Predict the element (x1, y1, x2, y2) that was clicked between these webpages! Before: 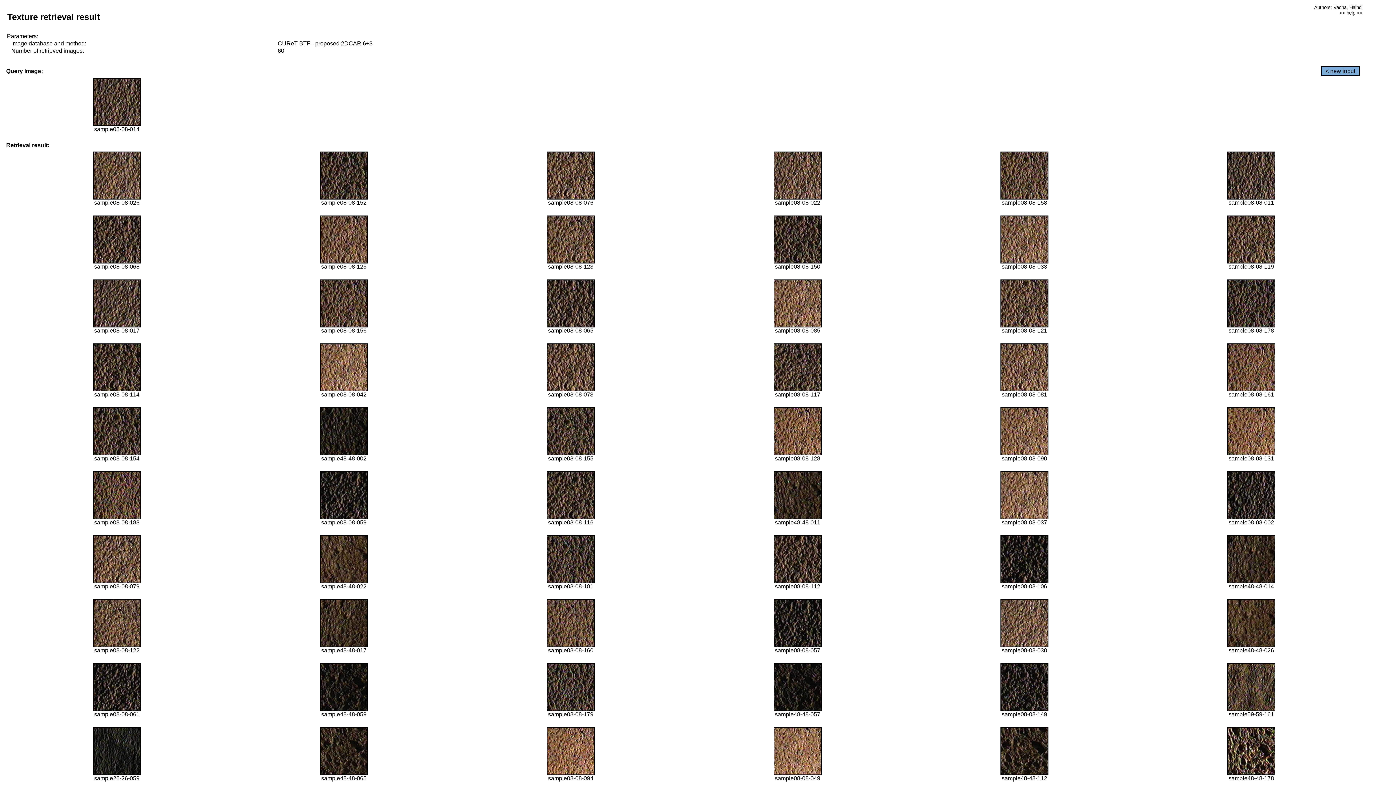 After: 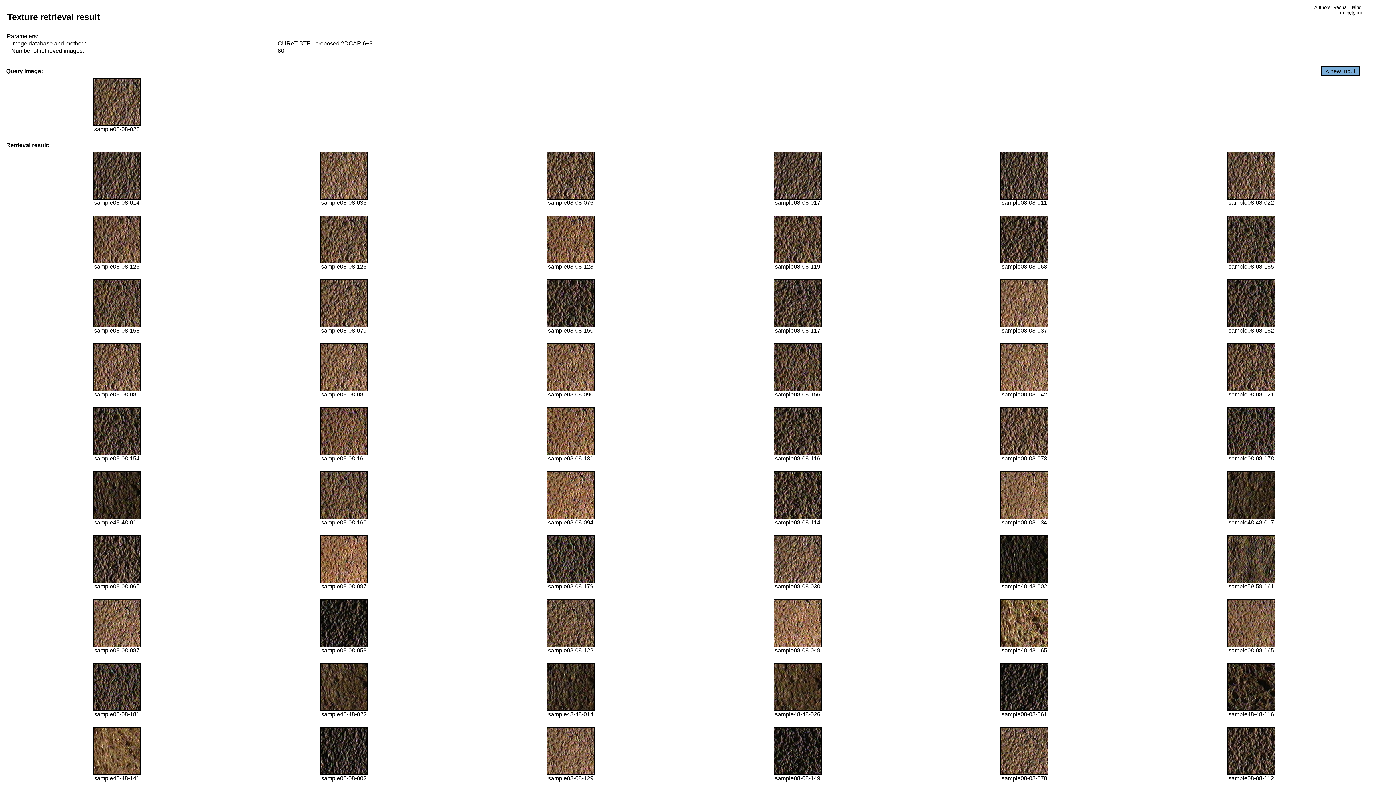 Action: bbox: (92, 194, 140, 200)